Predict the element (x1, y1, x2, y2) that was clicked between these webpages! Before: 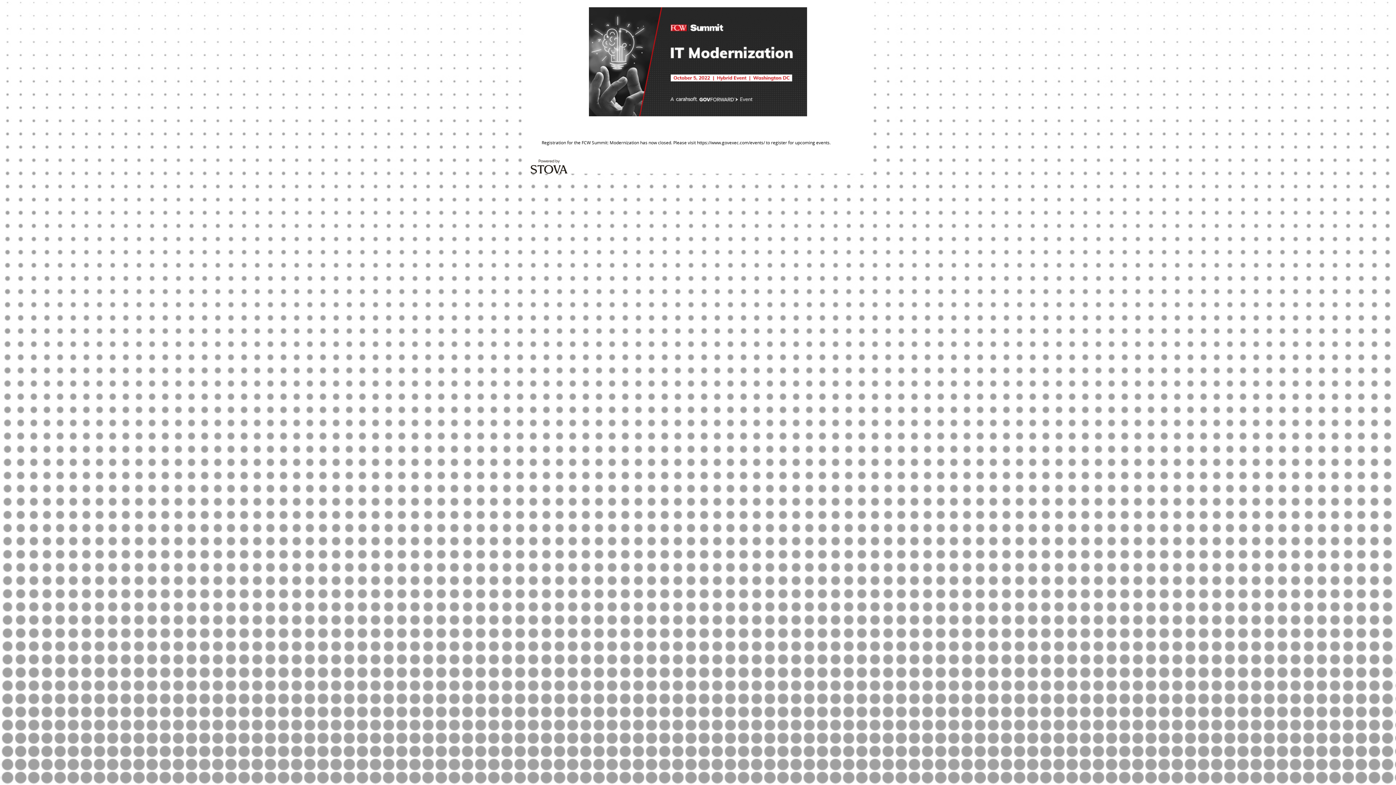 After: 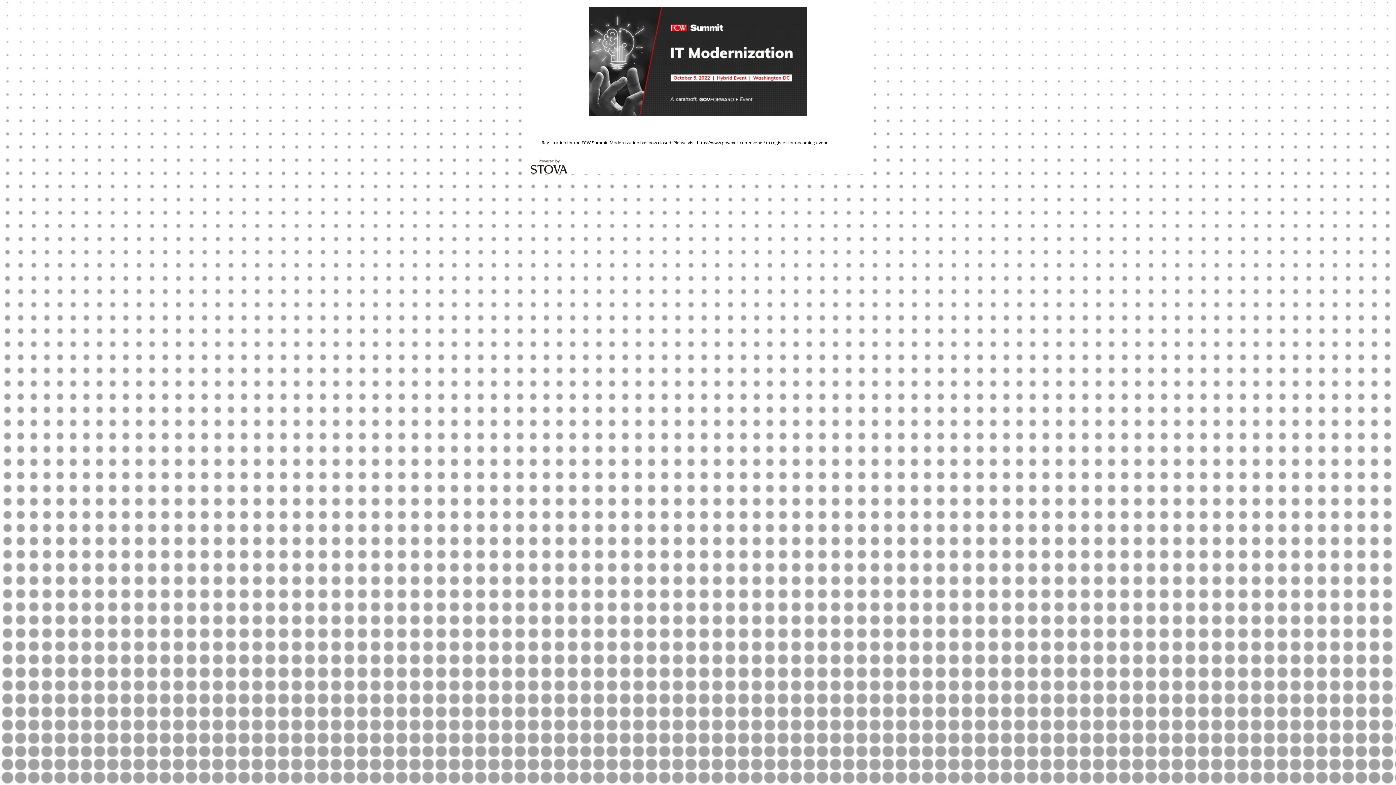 Action: bbox: (589, 111, 807, 117)